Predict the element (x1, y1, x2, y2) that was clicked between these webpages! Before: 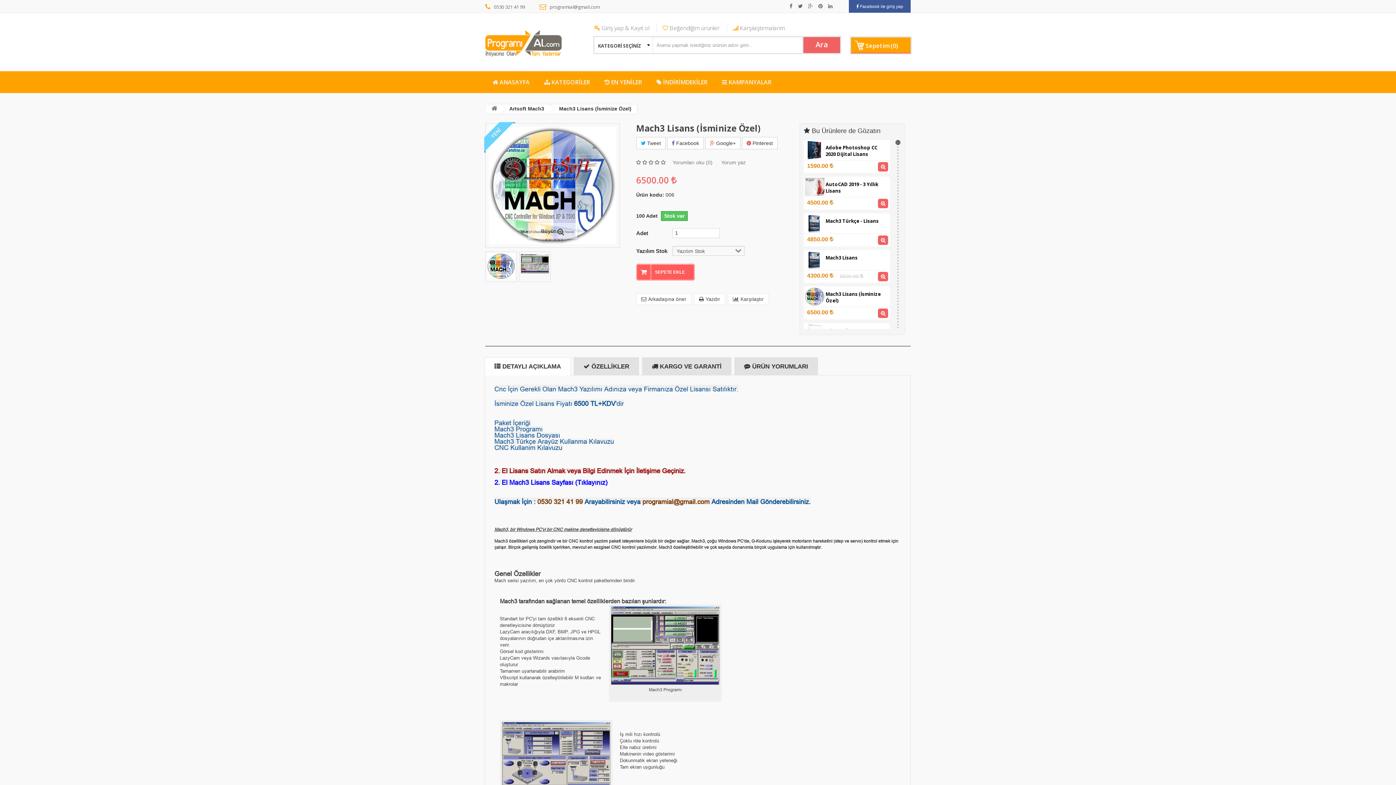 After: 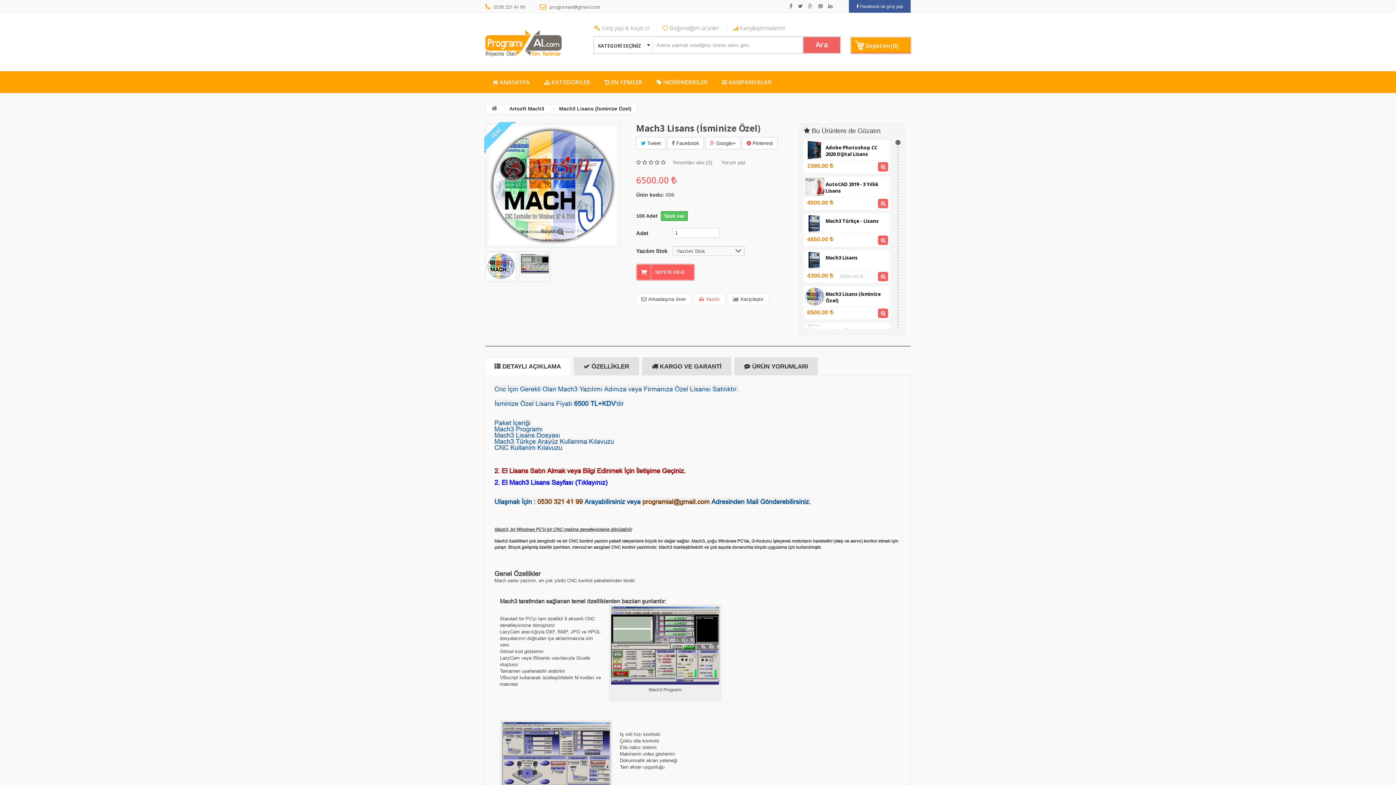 Action: label: Yazdır bbox: (694, 293, 725, 305)